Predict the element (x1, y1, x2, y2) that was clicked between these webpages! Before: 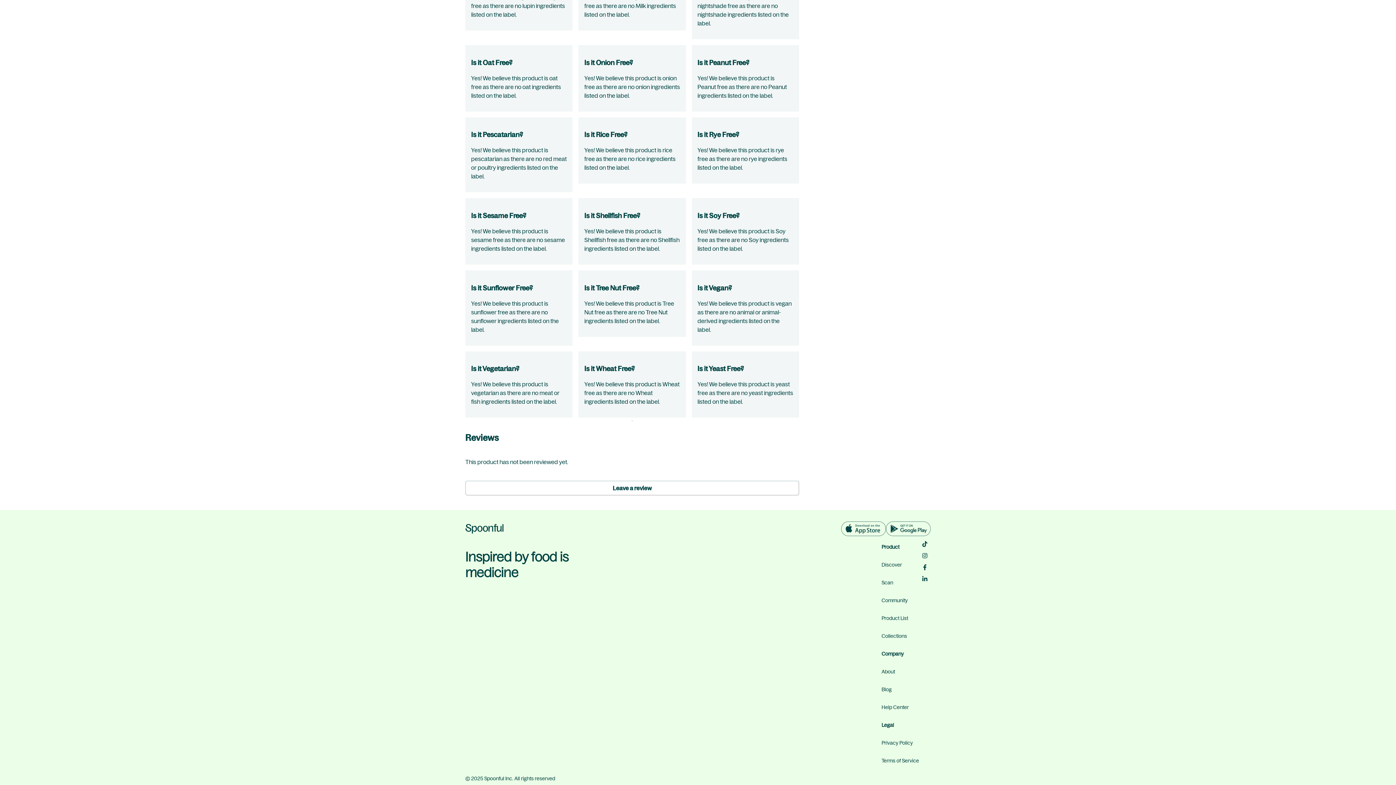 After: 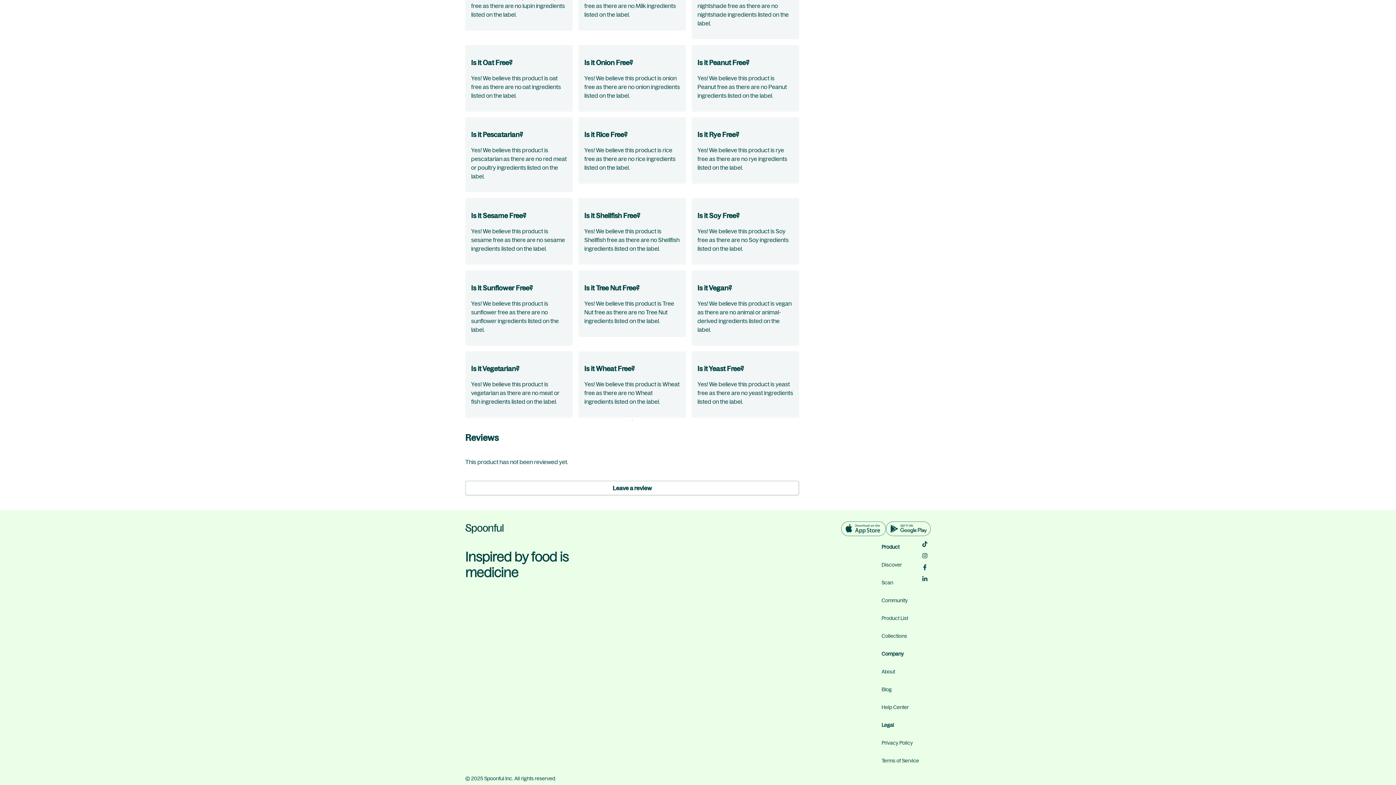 Action: bbox: (919, 573, 930, 585) label: Linkedin